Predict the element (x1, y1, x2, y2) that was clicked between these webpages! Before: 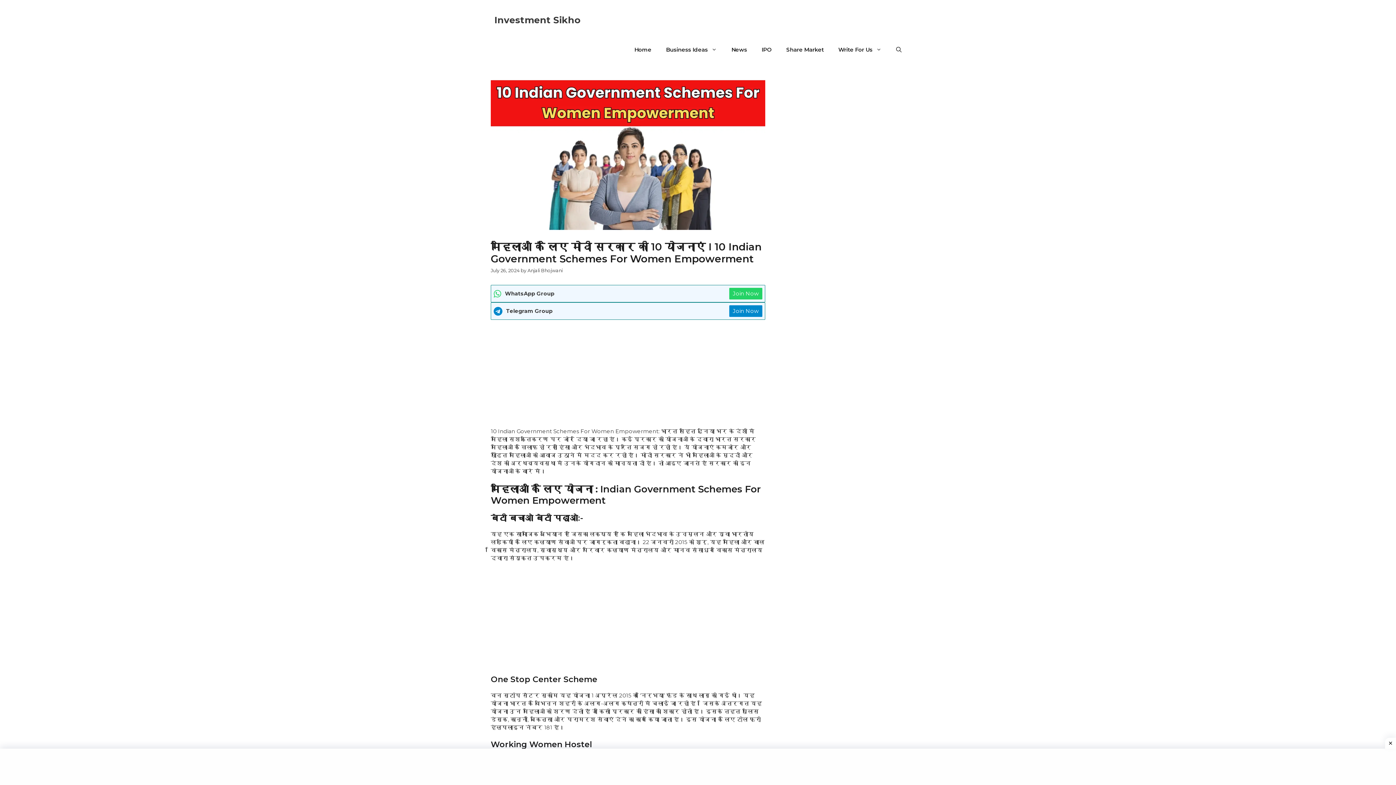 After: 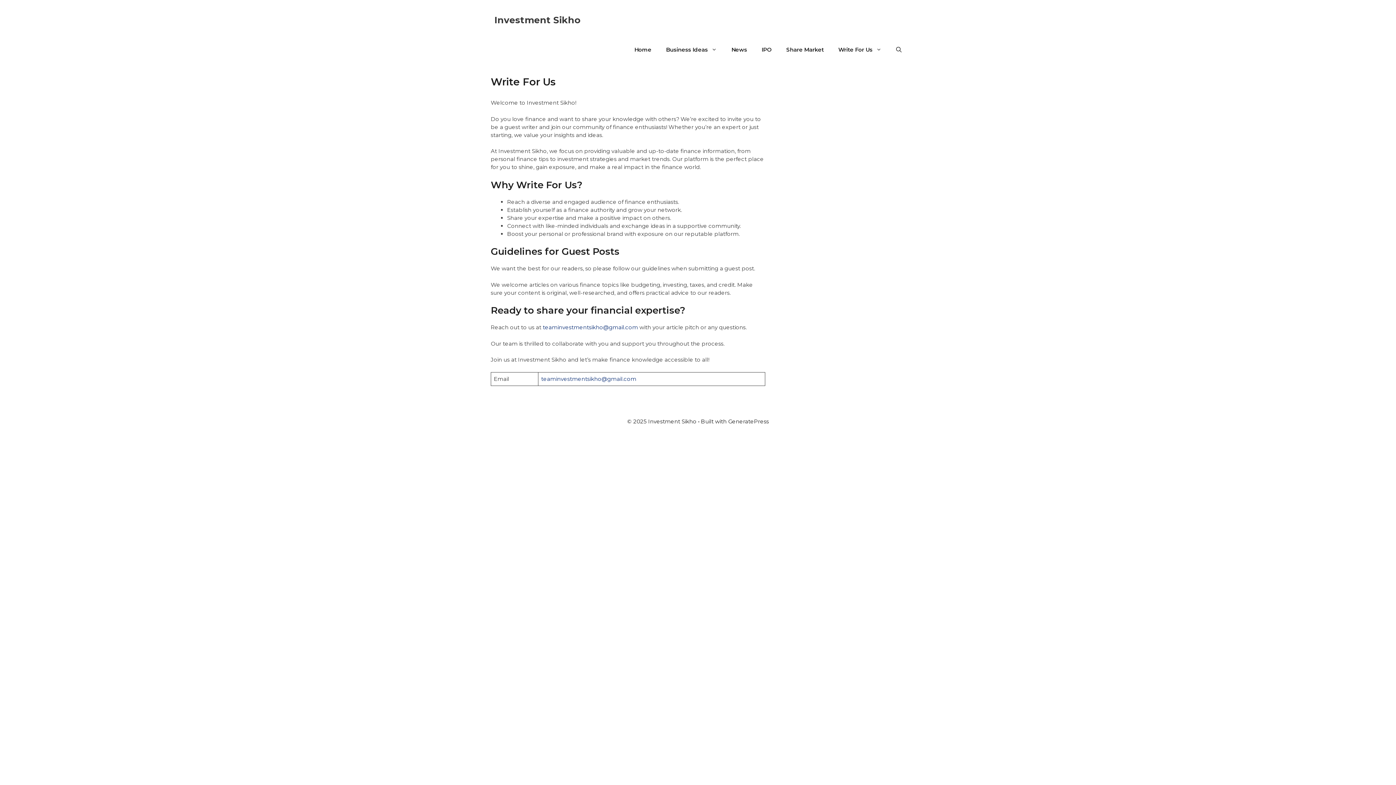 Action: bbox: (831, 40, 889, 59) label: Write For Us